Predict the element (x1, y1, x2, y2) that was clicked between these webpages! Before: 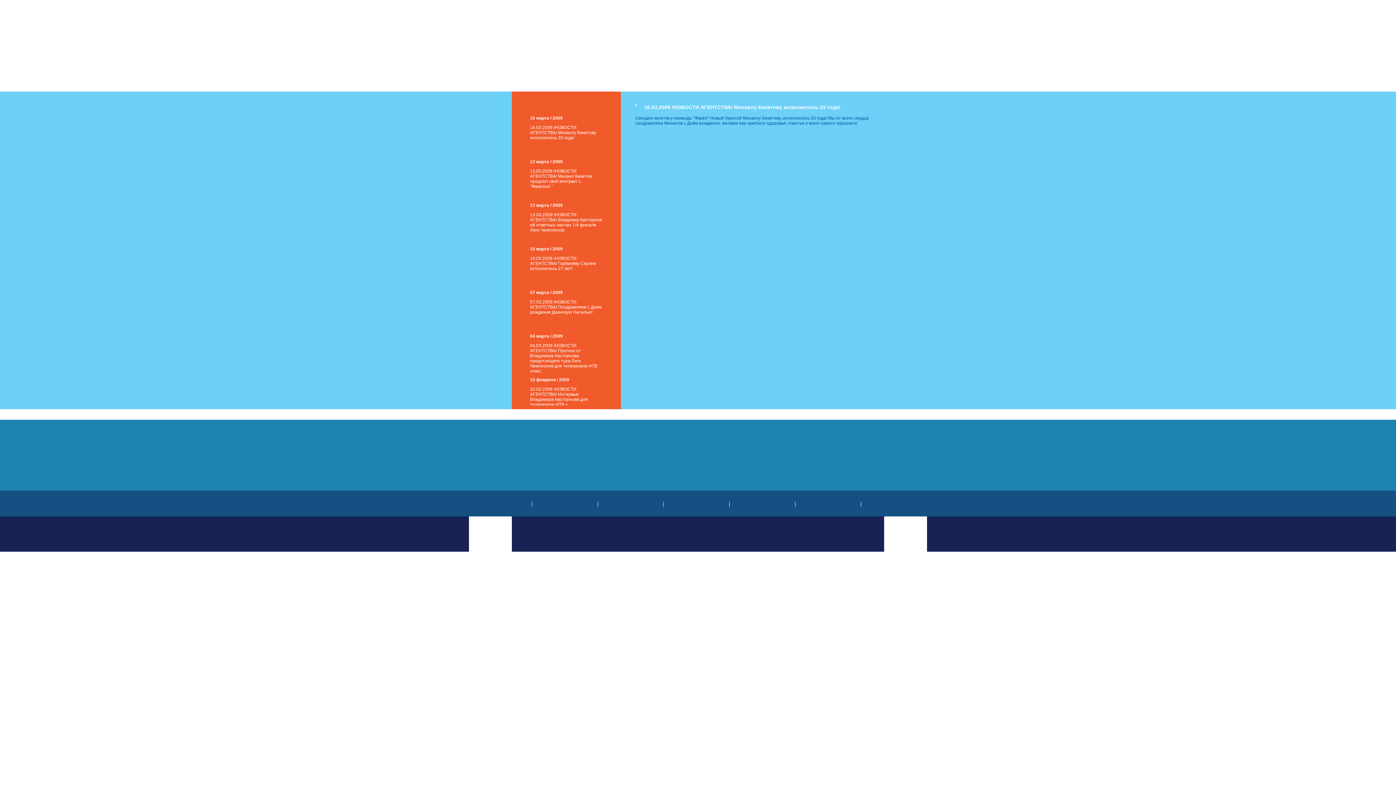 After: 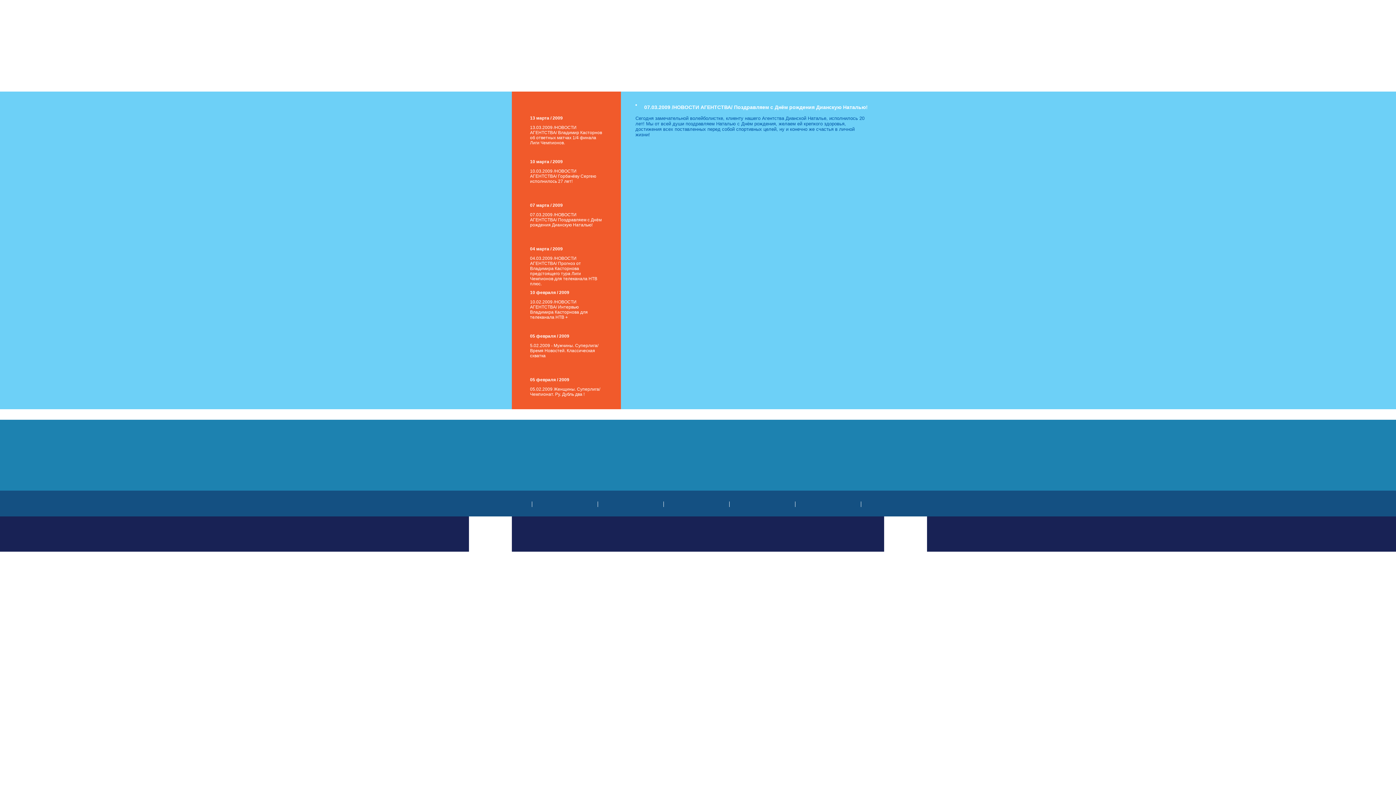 Action: bbox: (530, 299, 601, 314) label: 07.03.2009 /НОВОСТИ АГЕНТСТВА/ Поздравляем с Днём рождения Дианскую Наталью!